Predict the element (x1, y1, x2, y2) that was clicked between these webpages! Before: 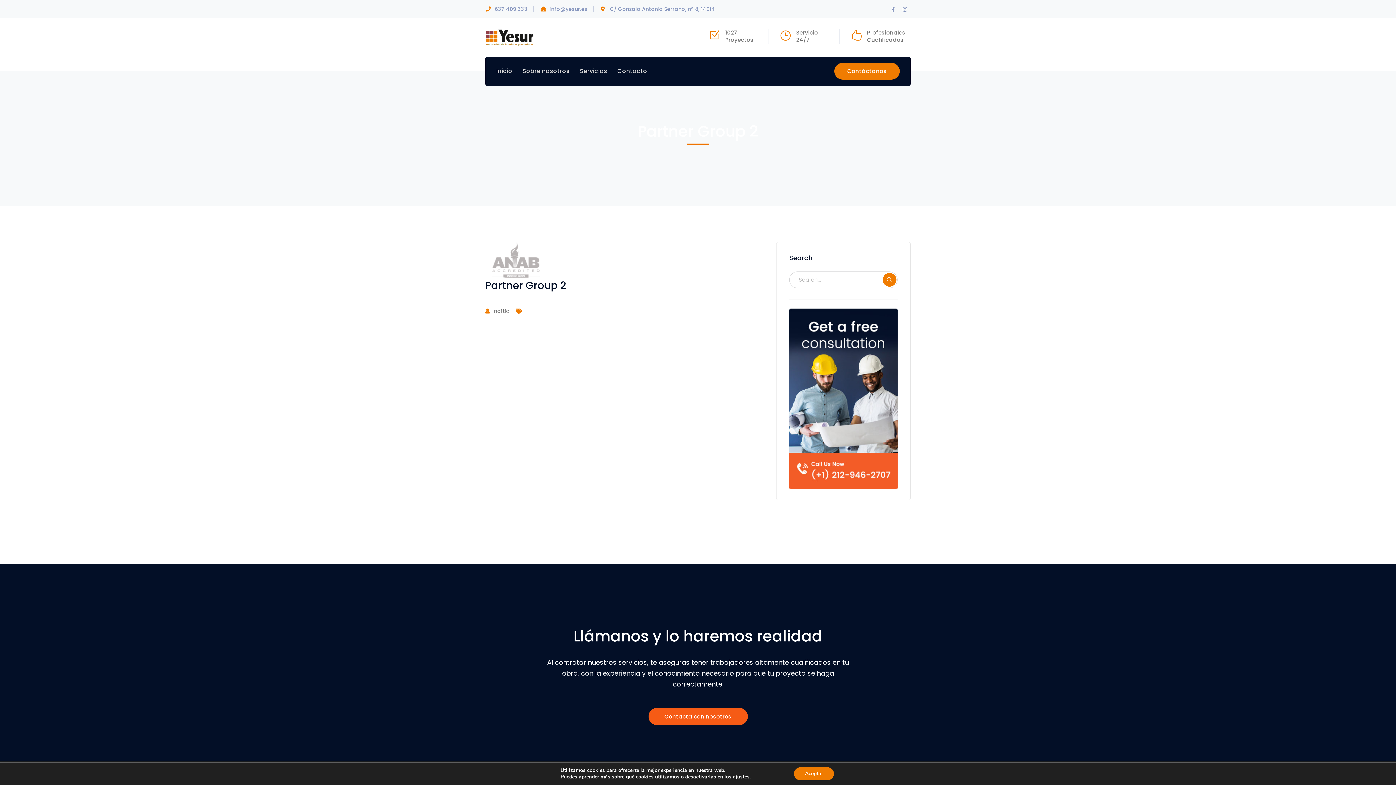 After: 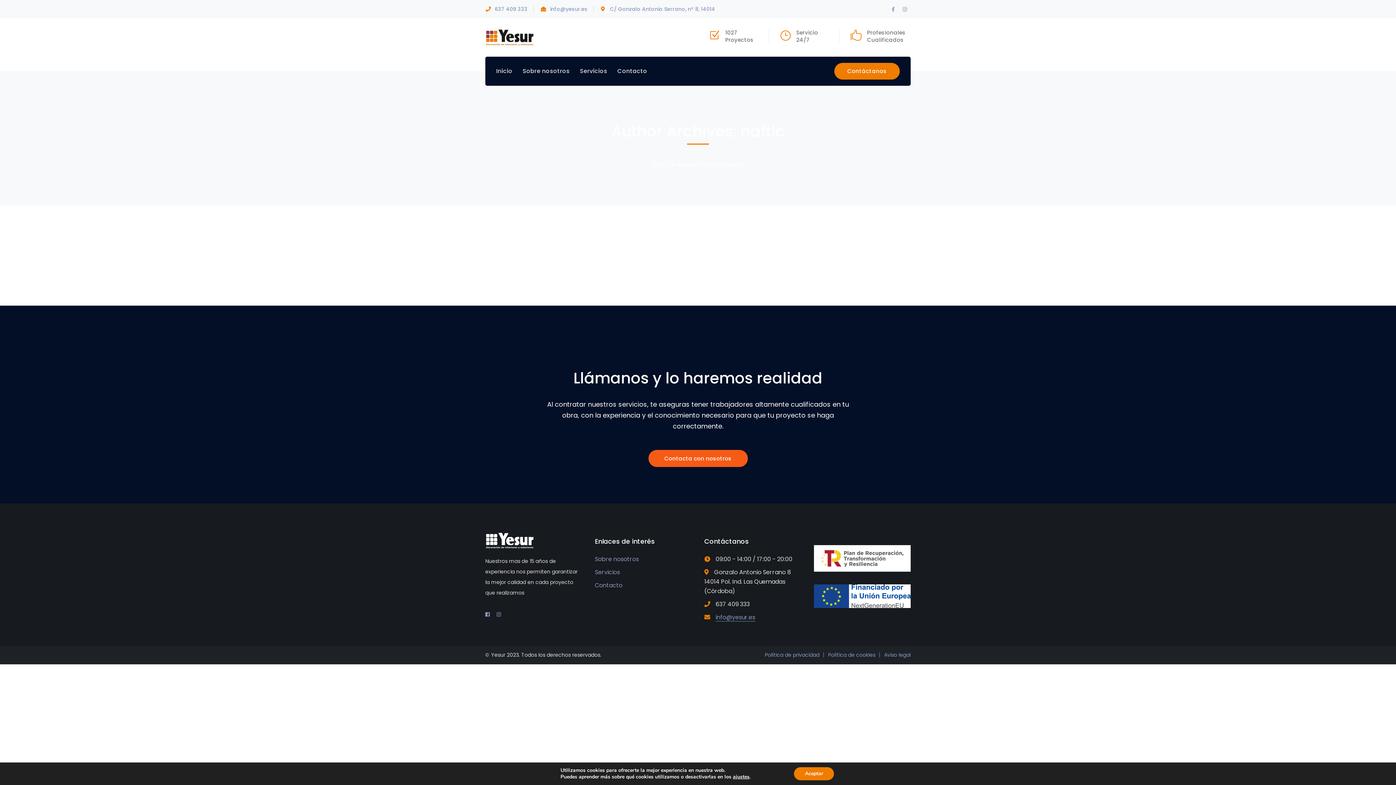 Action: label: naftic bbox: (494, 307, 509, 314)